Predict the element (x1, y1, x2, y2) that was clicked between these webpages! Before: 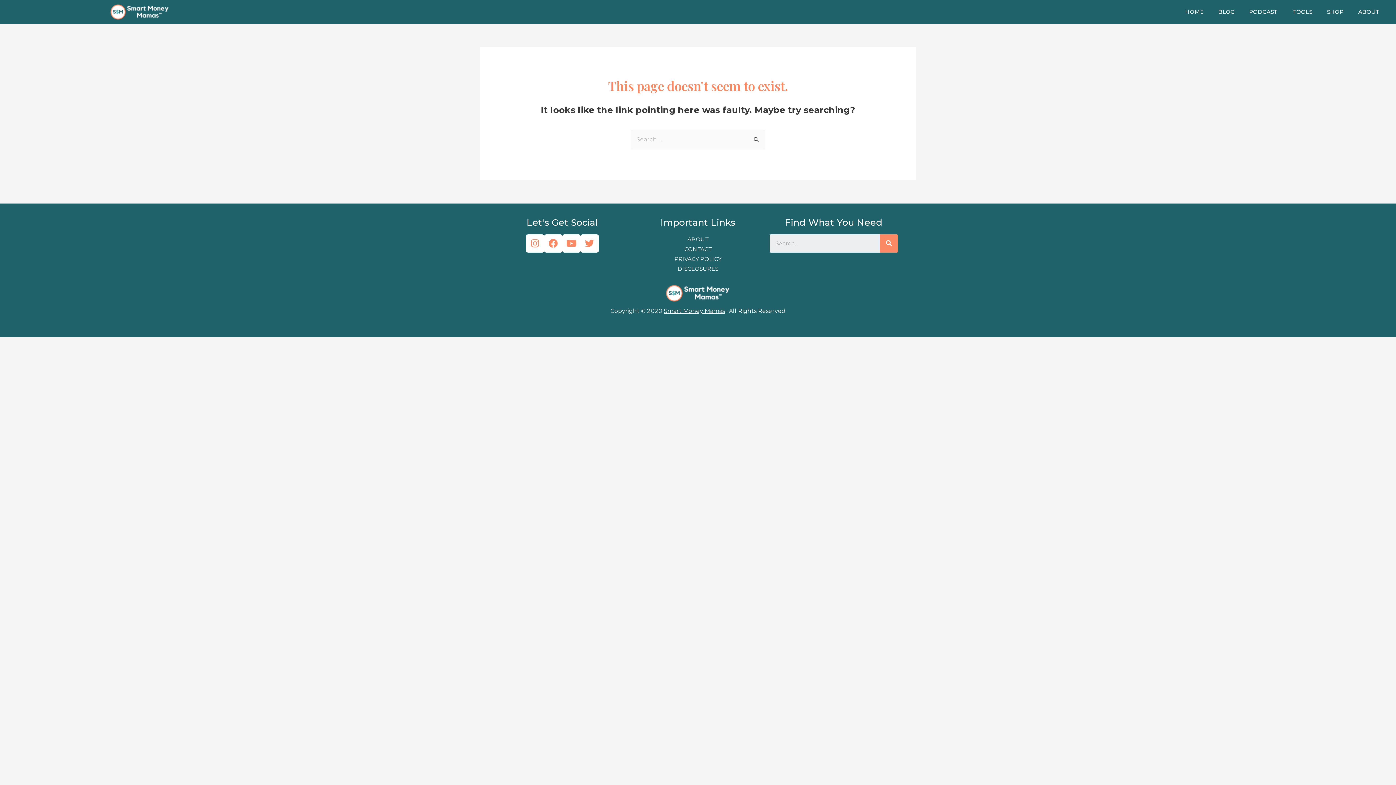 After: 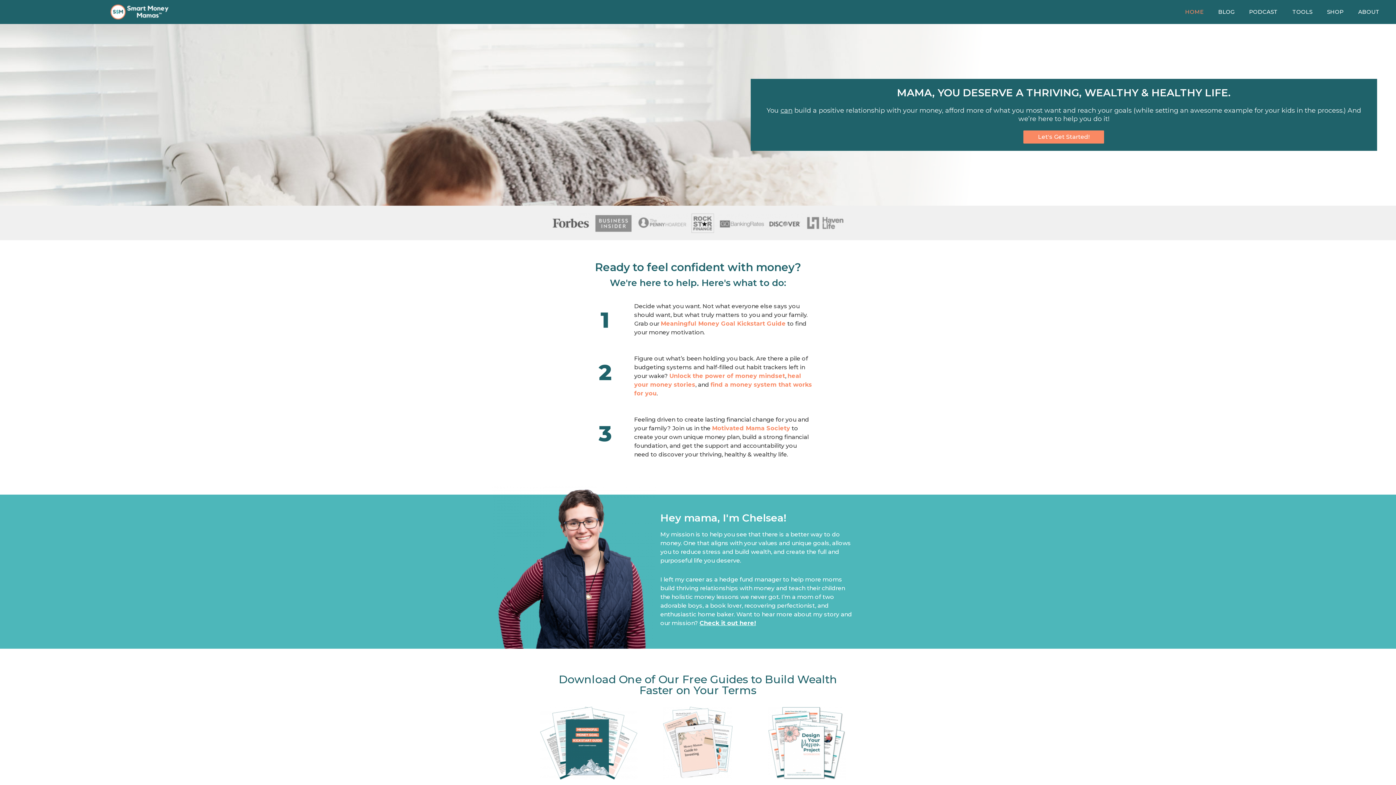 Action: bbox: (109, 4, 169, 20)